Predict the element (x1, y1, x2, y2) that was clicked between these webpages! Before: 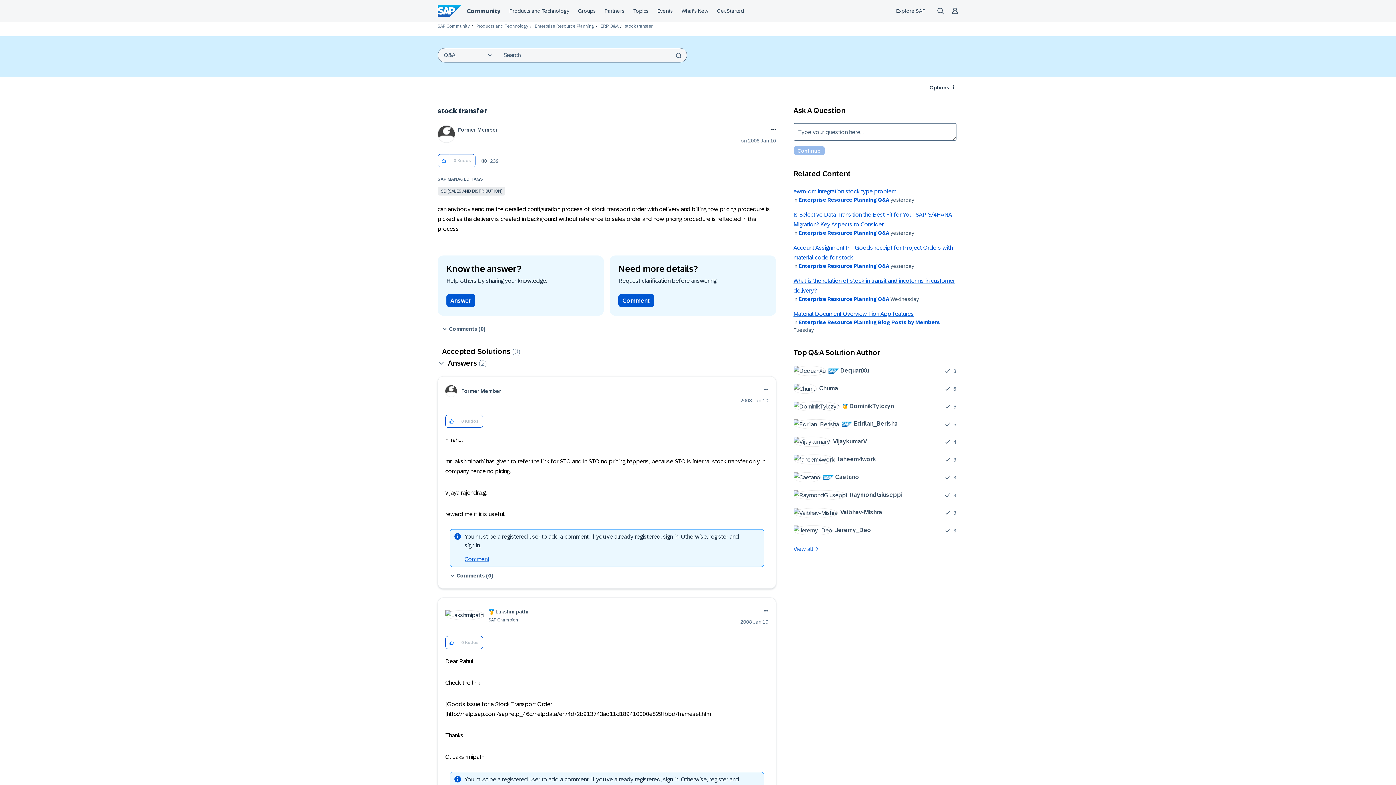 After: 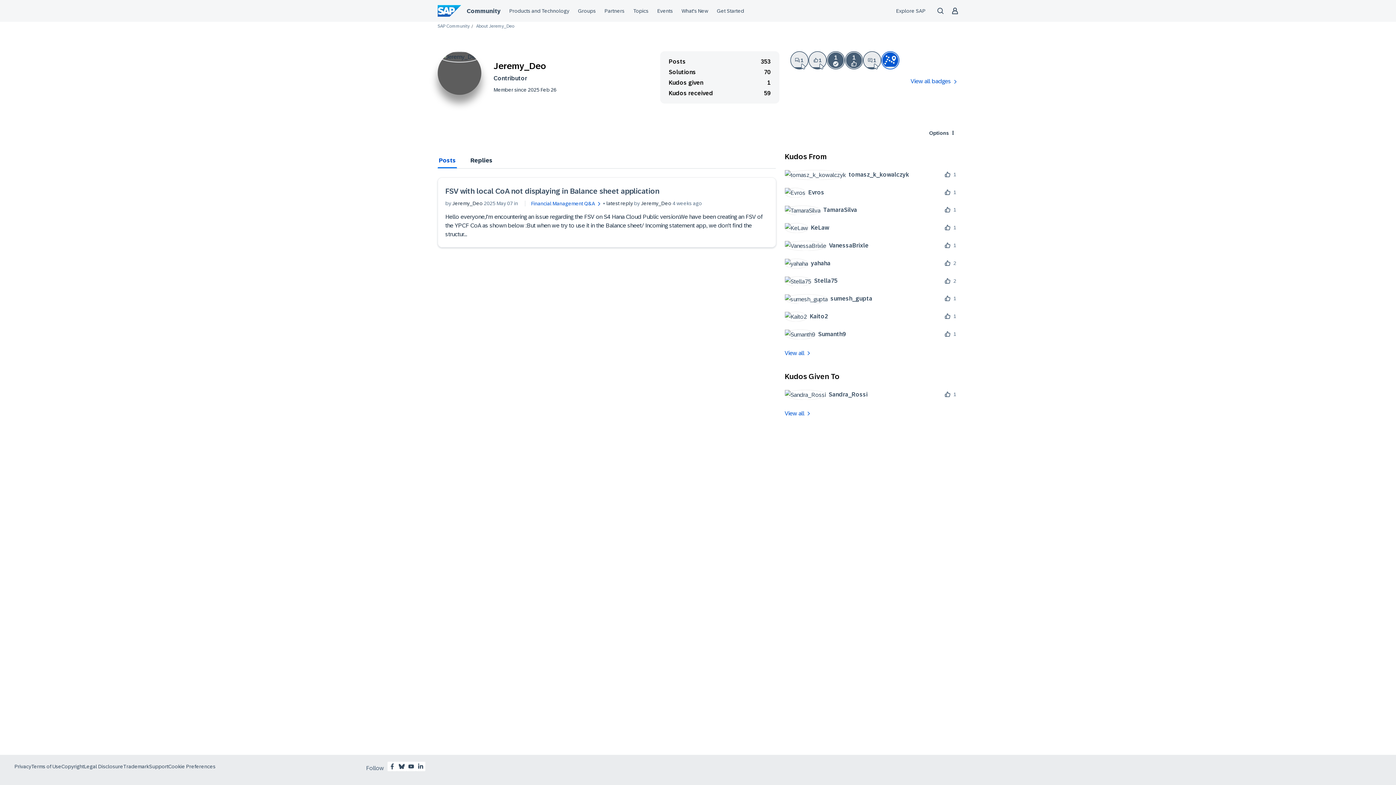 Action: label: 	
Jeremy_Deo bbox: (793, 525, 876, 535)